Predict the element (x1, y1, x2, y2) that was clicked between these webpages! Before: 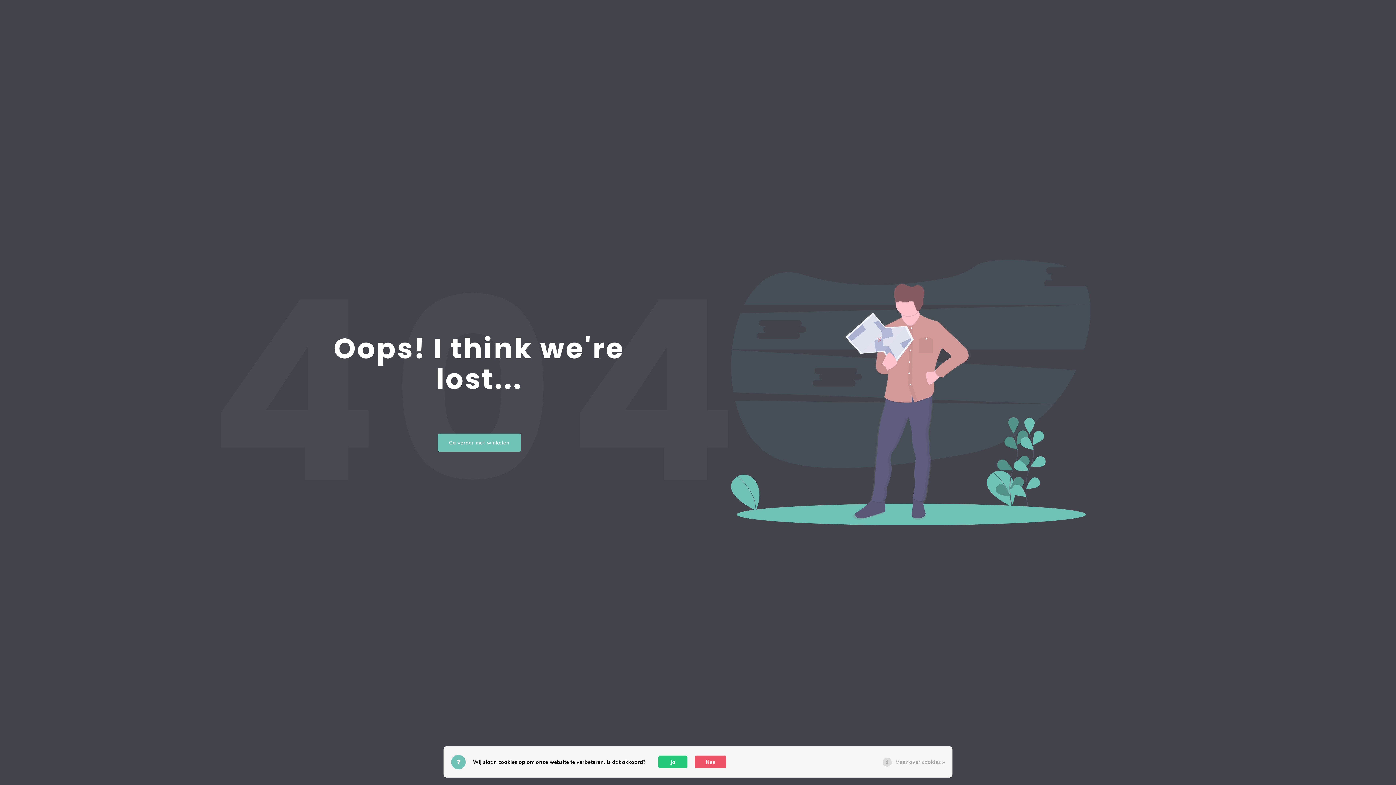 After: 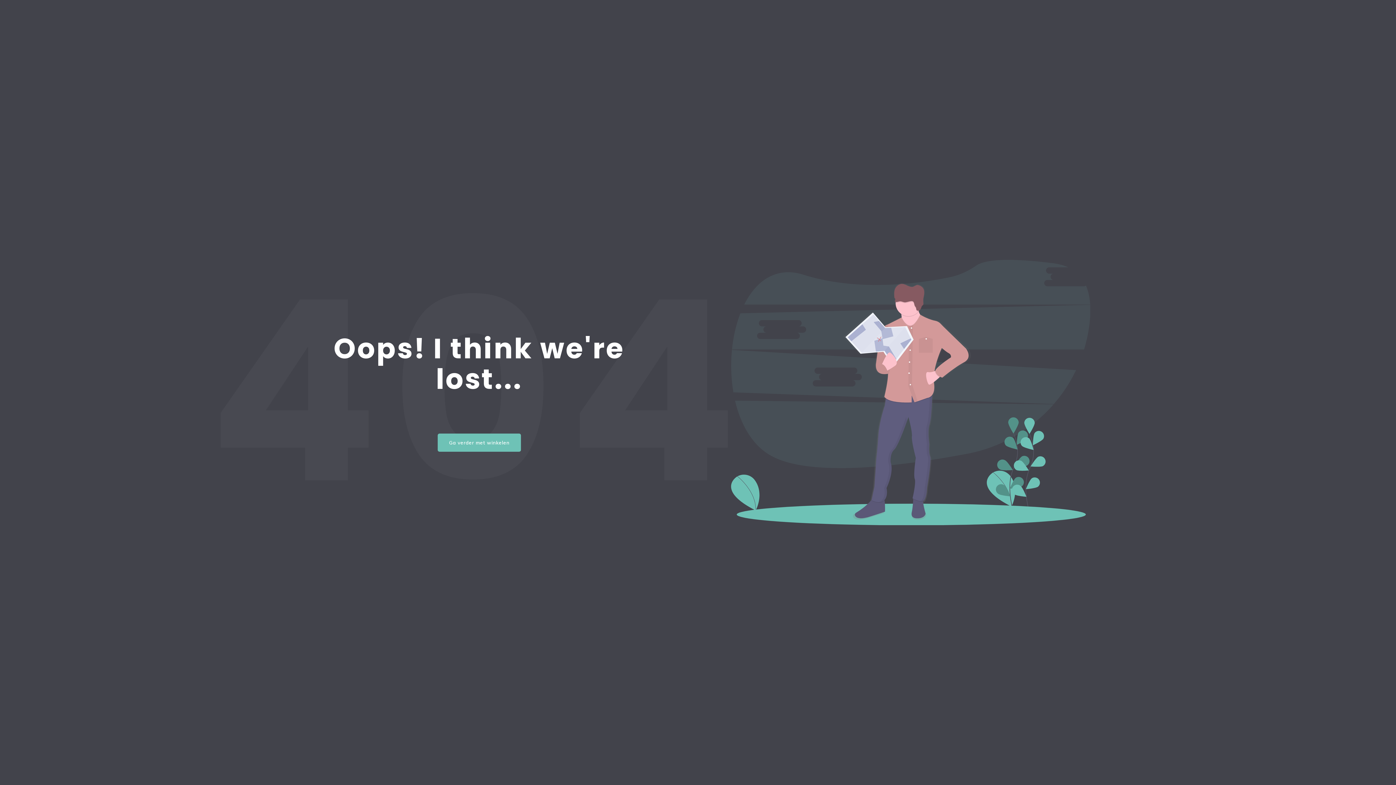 Action: label: Ja bbox: (658, 756, 687, 768)